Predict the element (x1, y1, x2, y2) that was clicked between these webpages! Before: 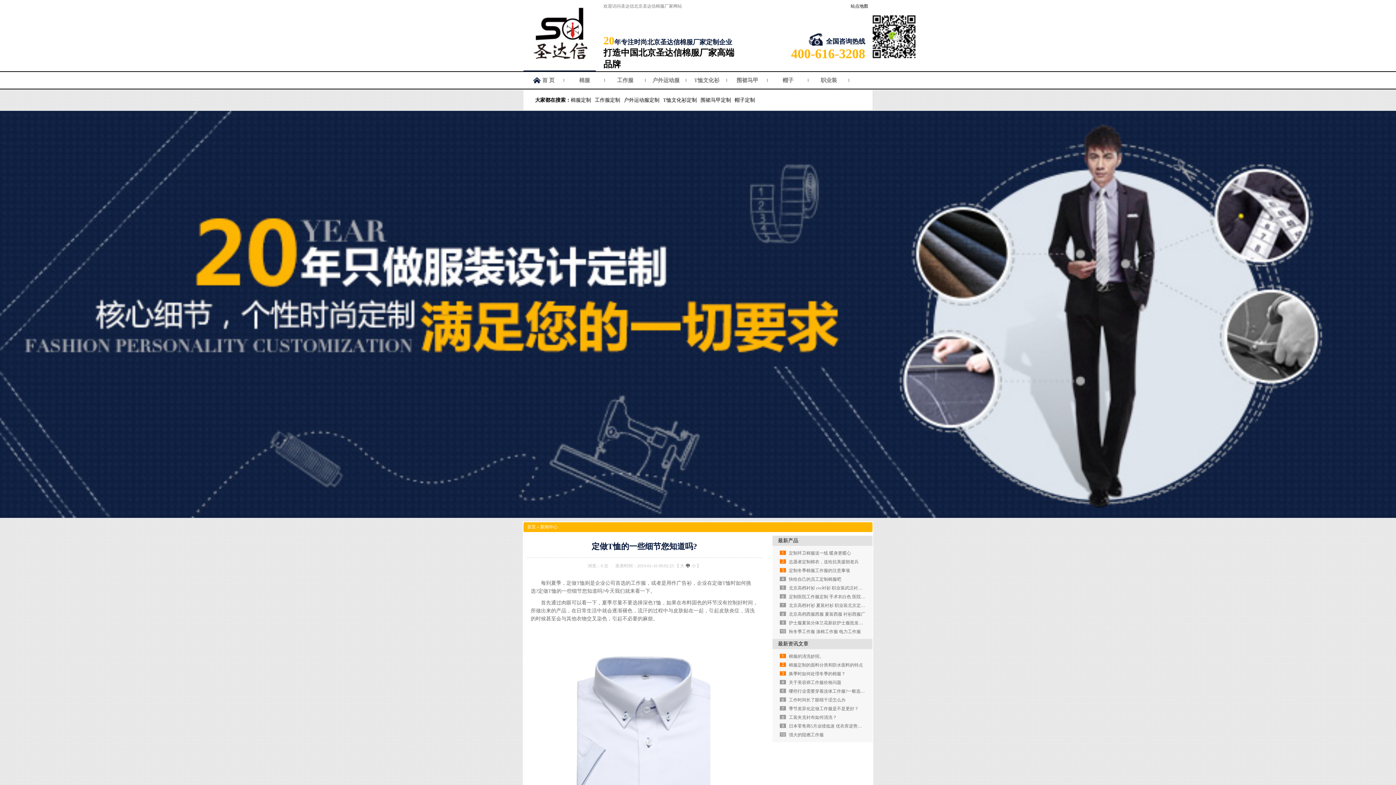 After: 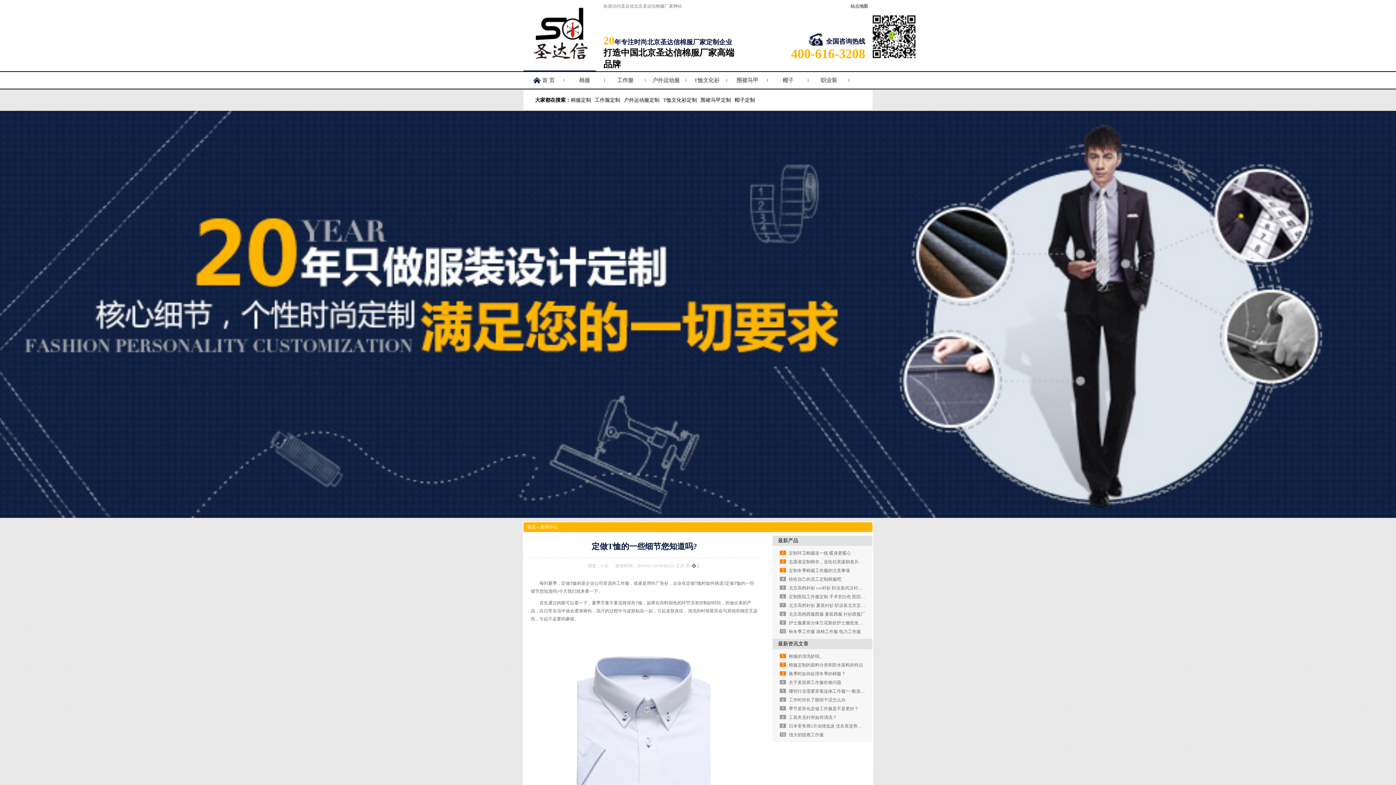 Action: bbox: (691, 563, 696, 568) label: 小